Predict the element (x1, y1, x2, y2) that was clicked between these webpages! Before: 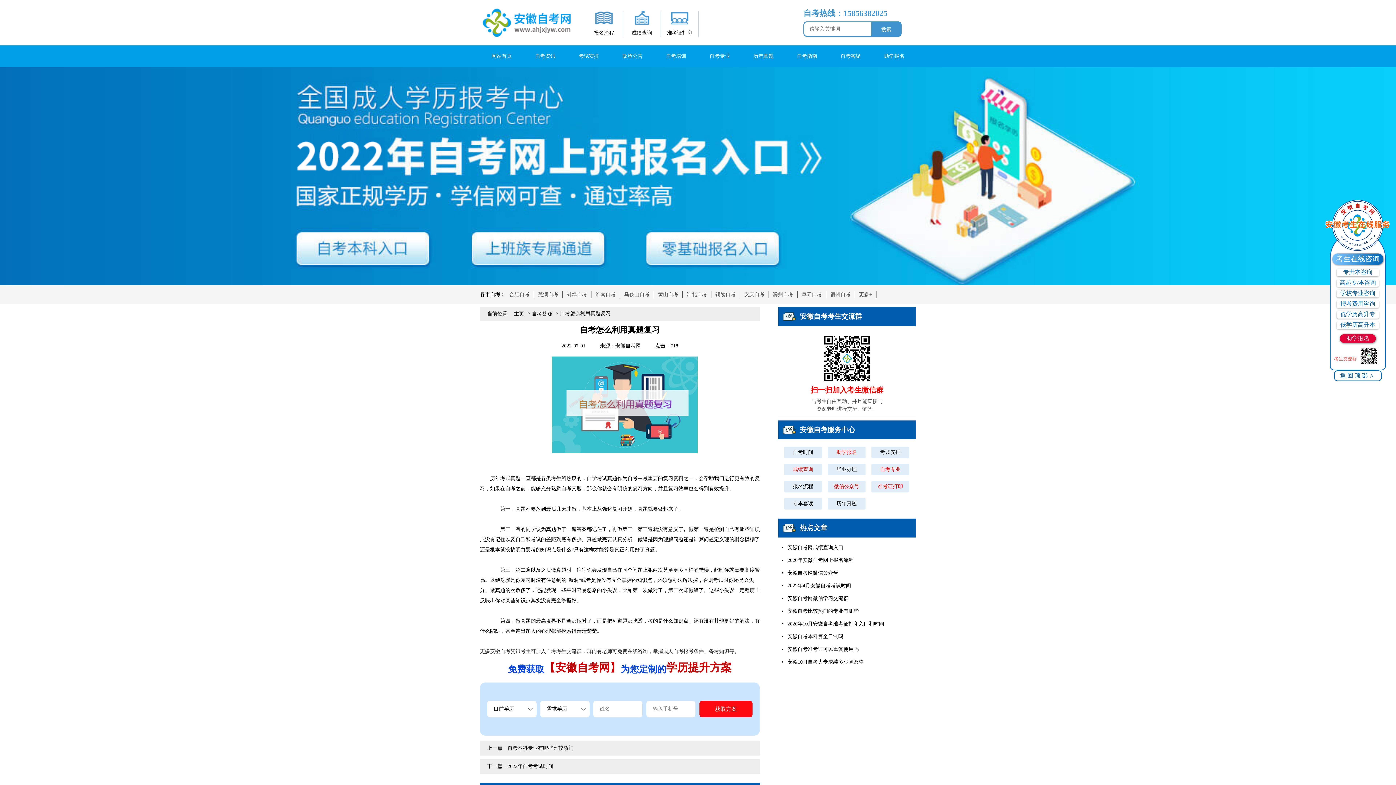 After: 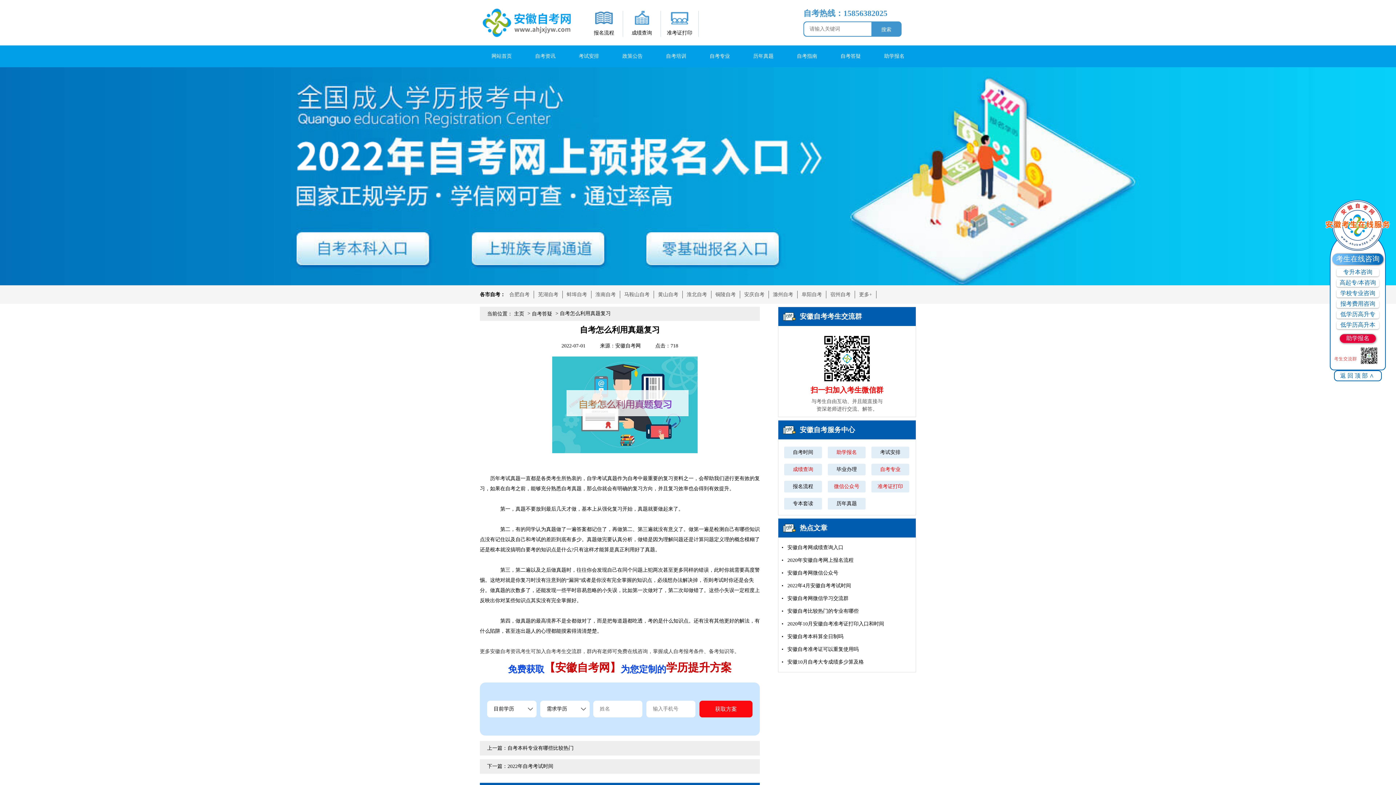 Action: label: 专本套读 bbox: (784, 498, 822, 509)